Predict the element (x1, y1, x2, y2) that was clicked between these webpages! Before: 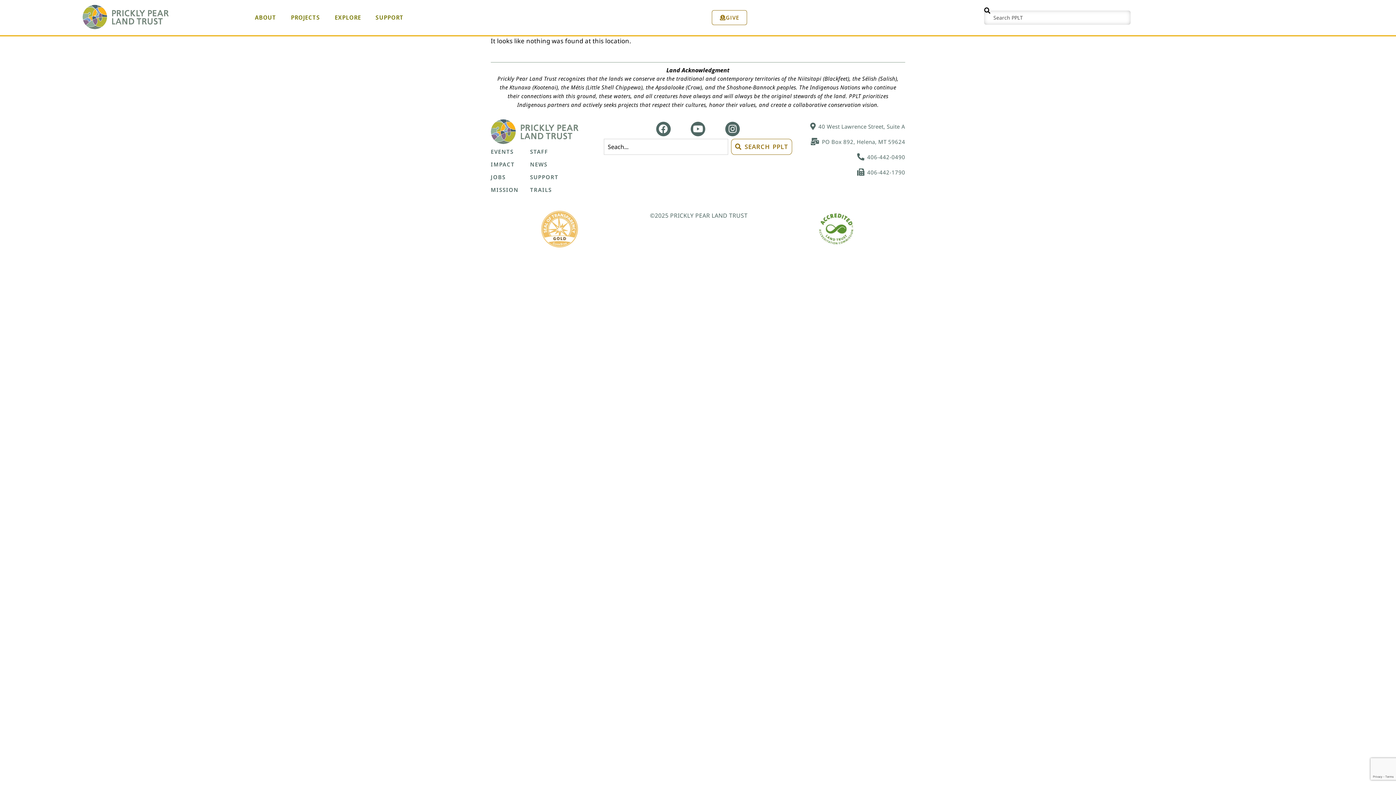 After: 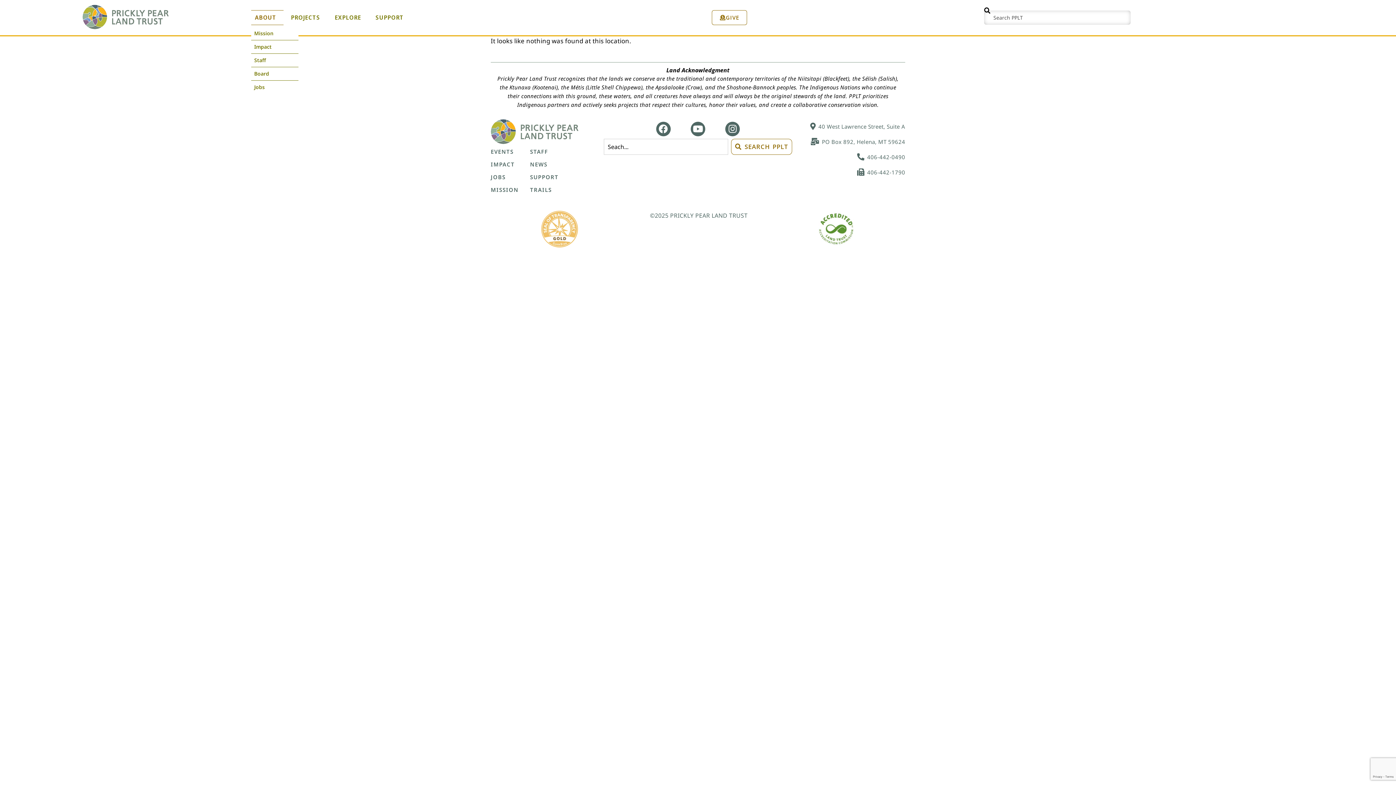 Action: bbox: (251, 10, 283, 25) label: ABOUT